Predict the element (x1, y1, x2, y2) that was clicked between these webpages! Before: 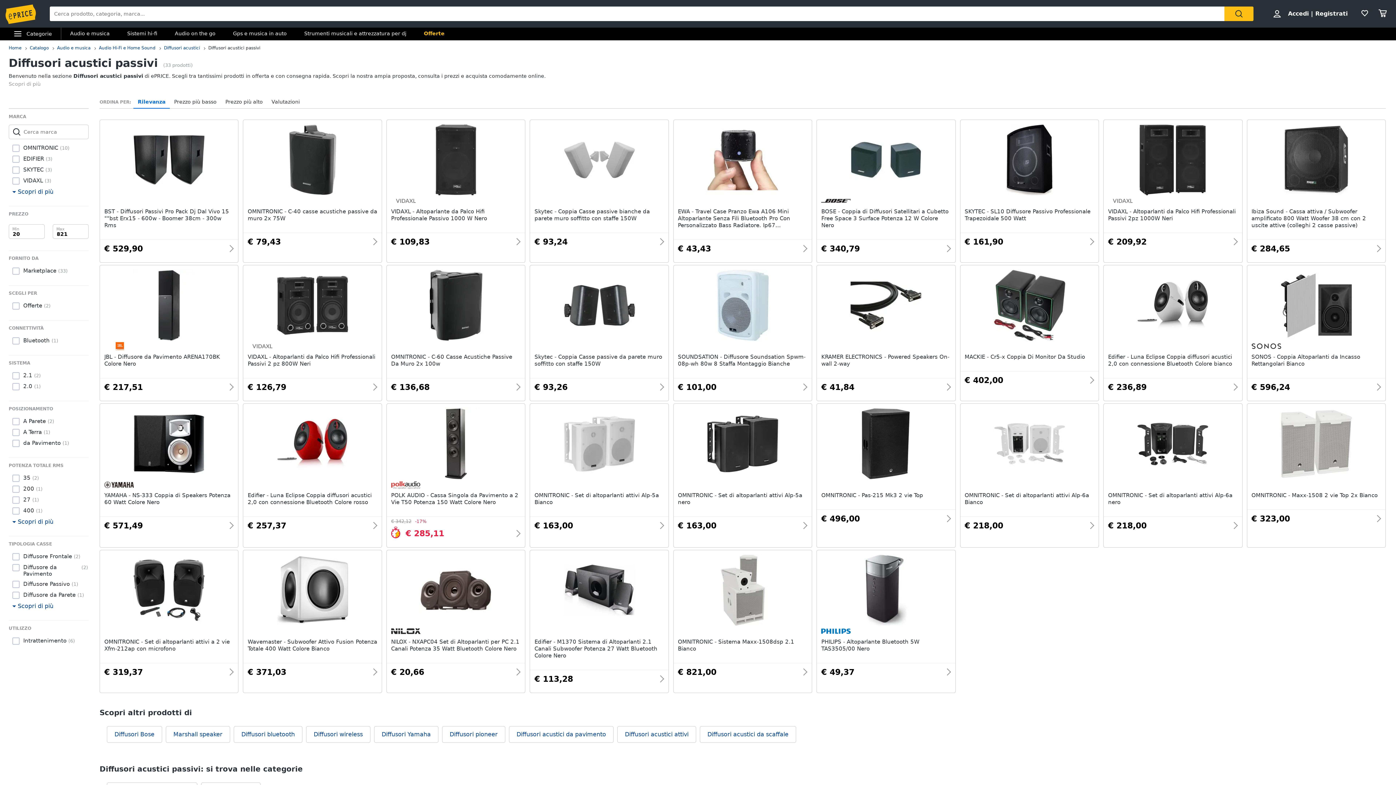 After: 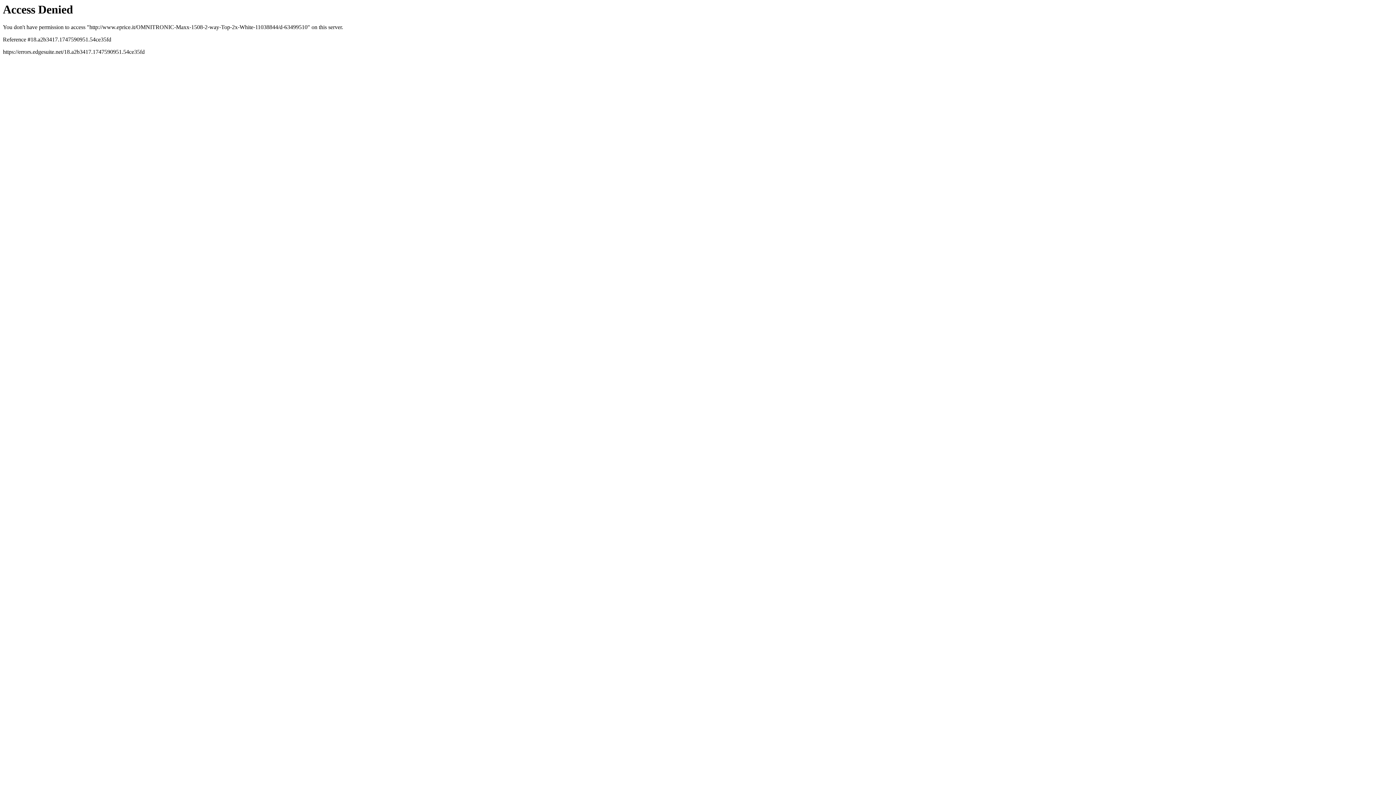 Action: label: OMNITRONIC - Maxx-1508 2 vie Top 2x Bianco

€ 323,00 bbox: (1251, 407, 1381, 528)